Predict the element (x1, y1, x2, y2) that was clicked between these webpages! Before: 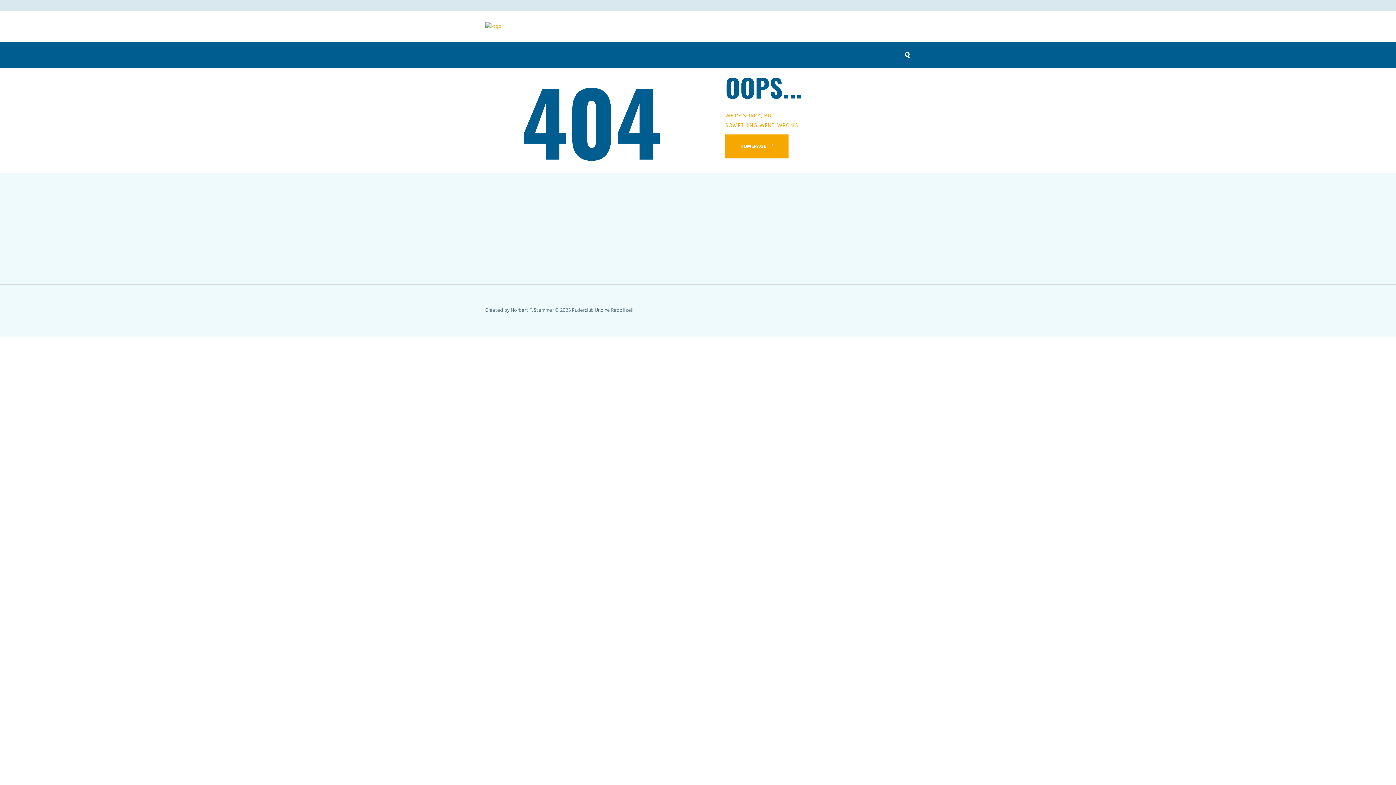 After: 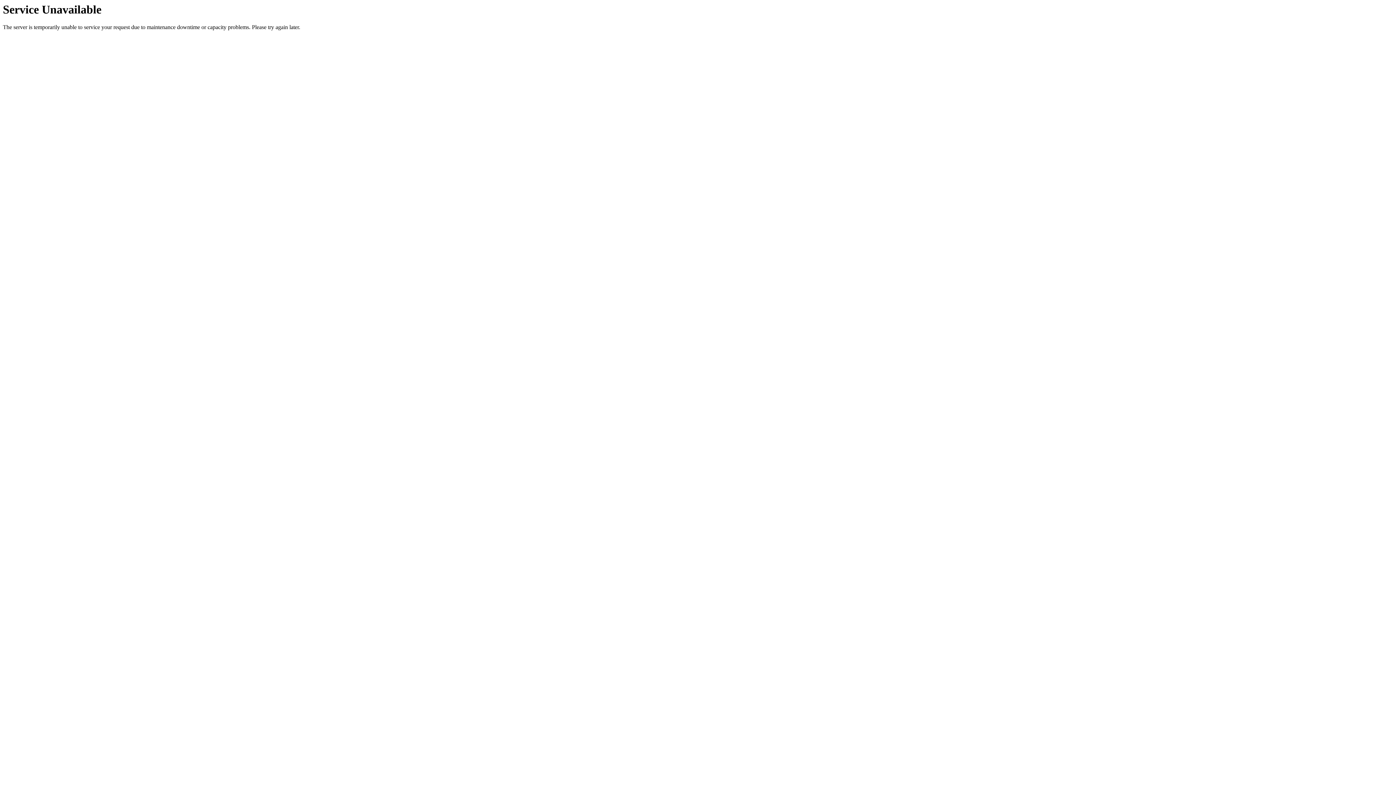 Action: bbox: (725, 134, 788, 158) label: HOMEPAGE